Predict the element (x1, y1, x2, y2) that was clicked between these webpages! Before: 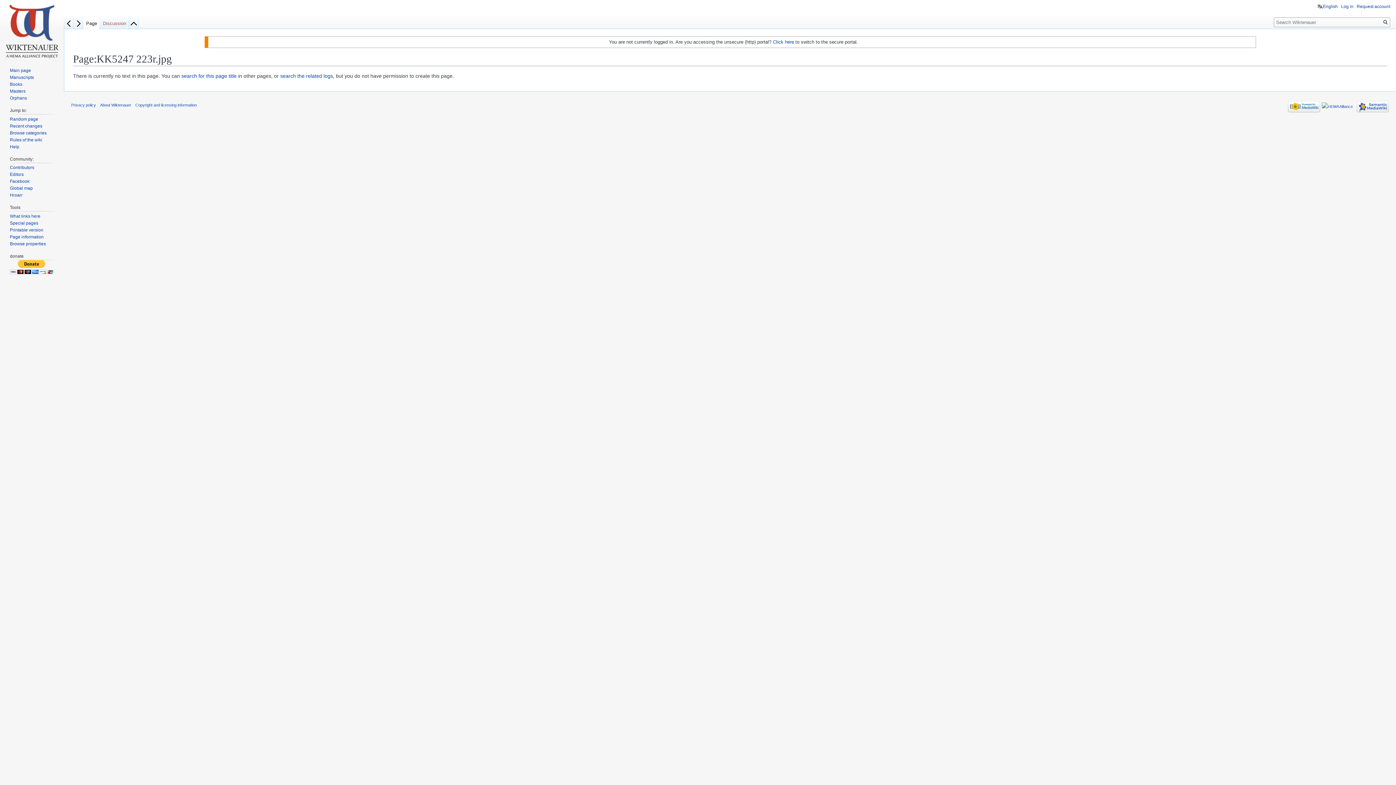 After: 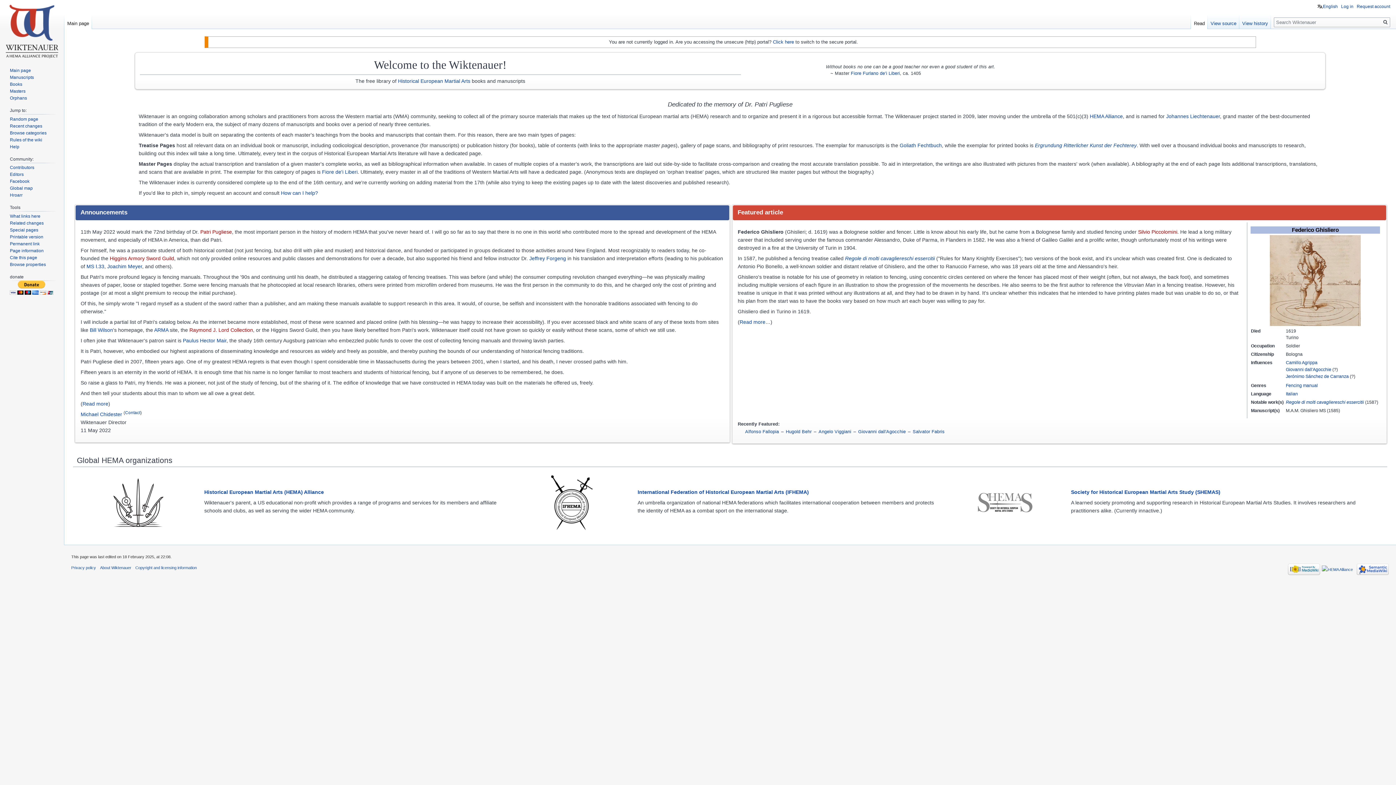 Action: bbox: (2, 0, 61, 58)